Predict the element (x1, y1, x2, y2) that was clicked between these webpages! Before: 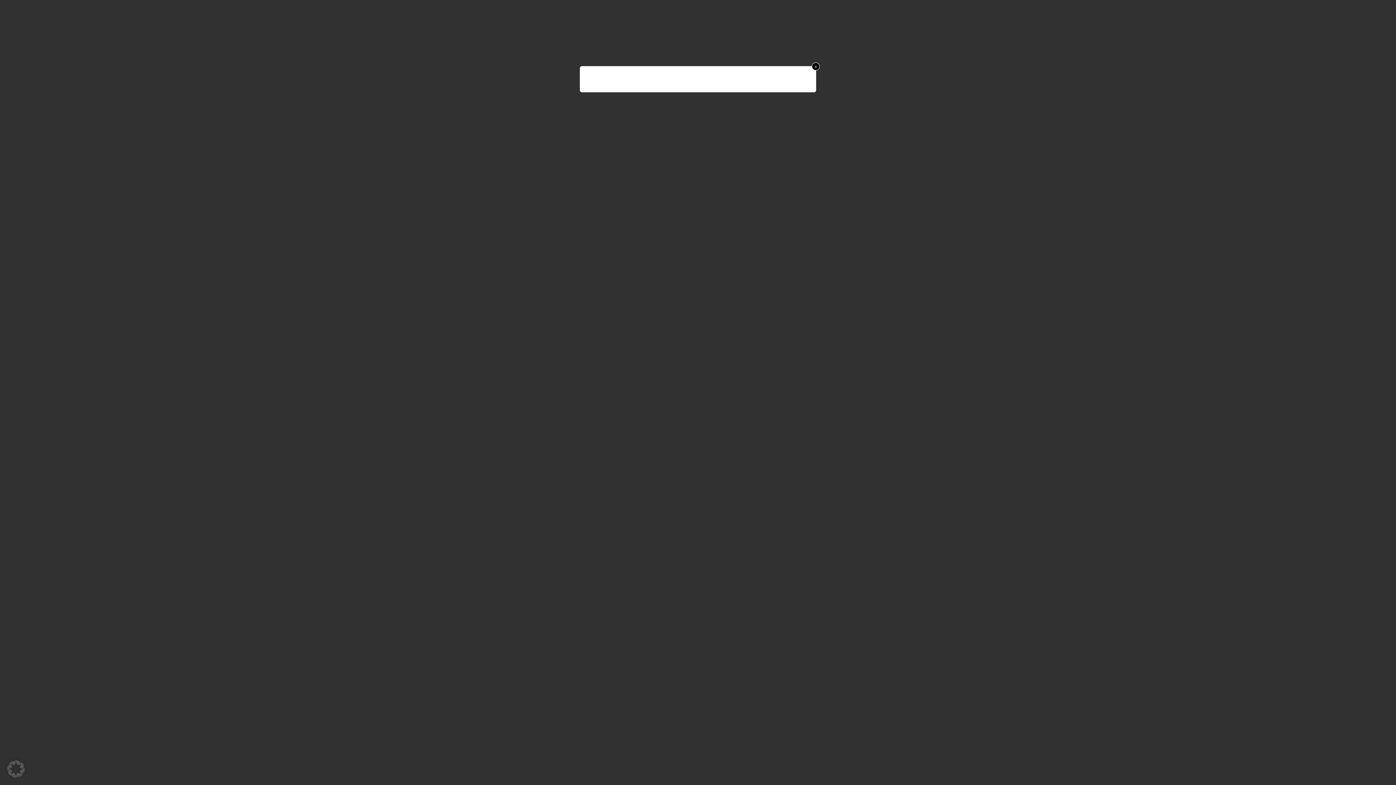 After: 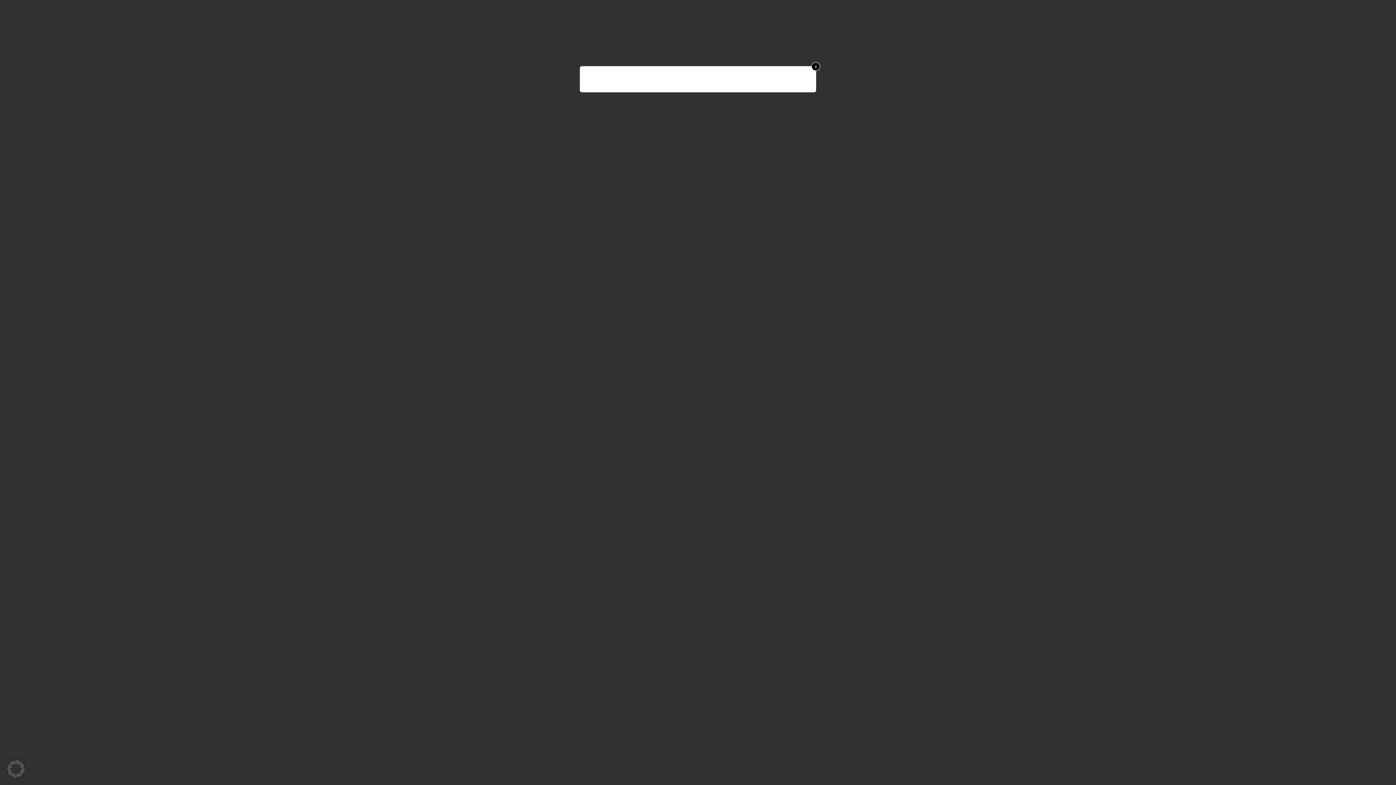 Action: bbox: (812, 62, 820, 70) label: x